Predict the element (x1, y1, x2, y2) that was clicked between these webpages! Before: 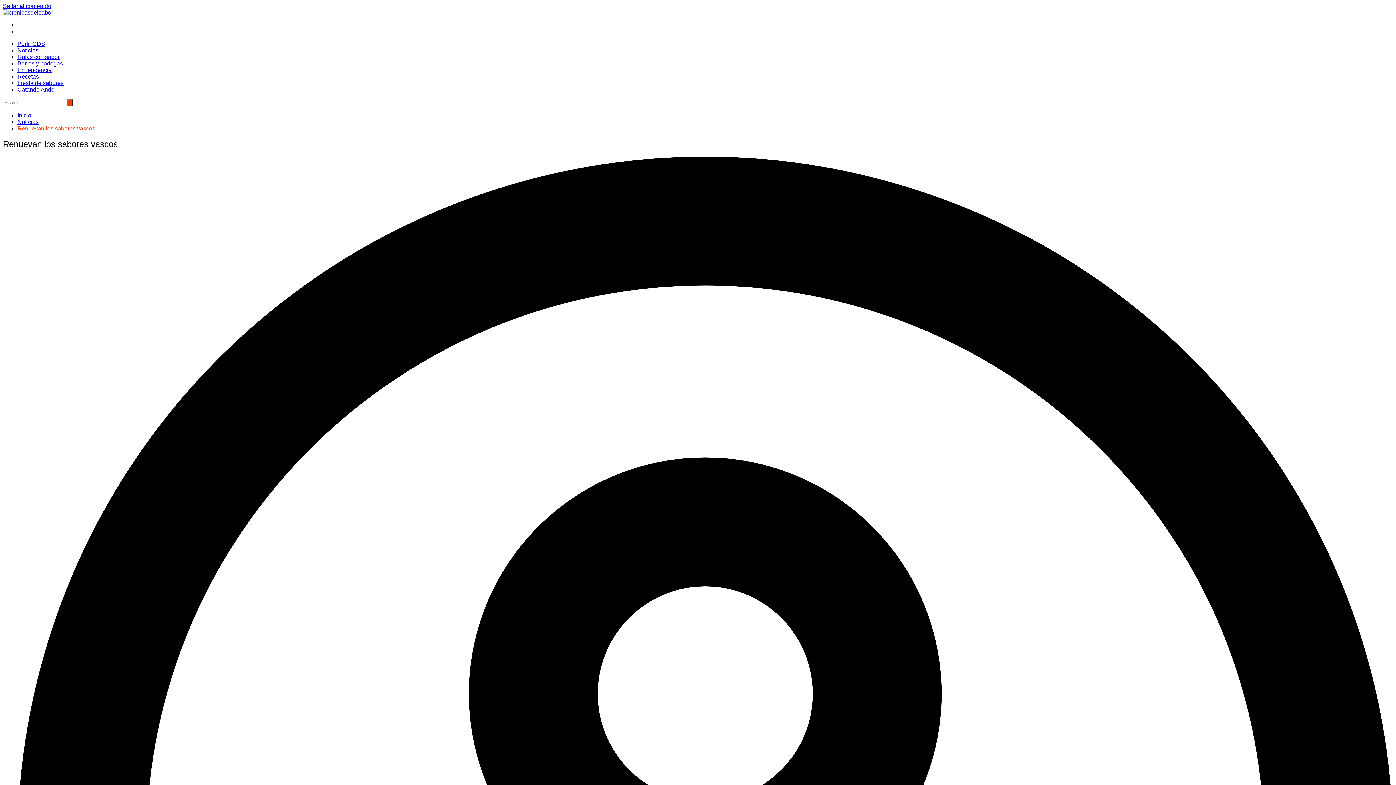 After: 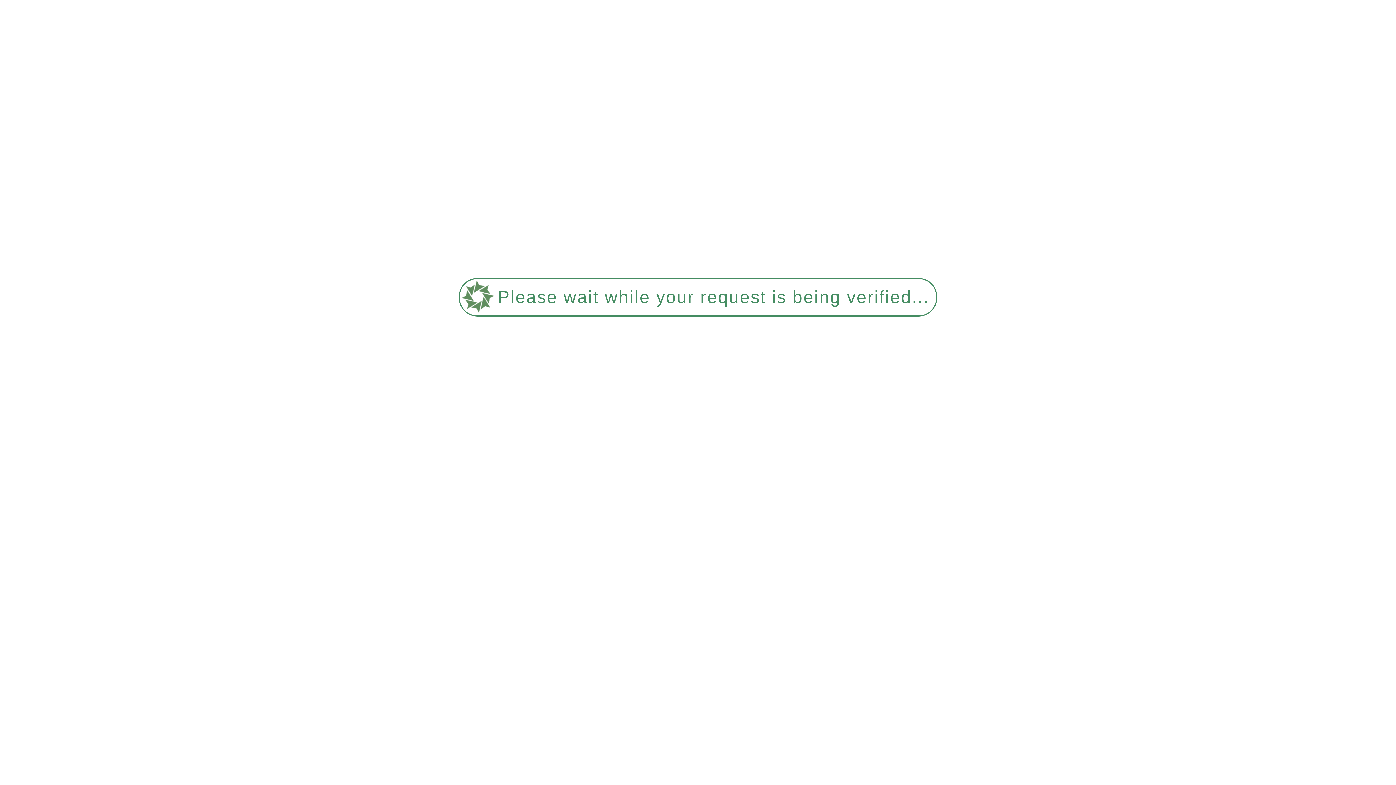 Action: bbox: (17, 125, 95, 131) label: Renuevan los sabores vascos